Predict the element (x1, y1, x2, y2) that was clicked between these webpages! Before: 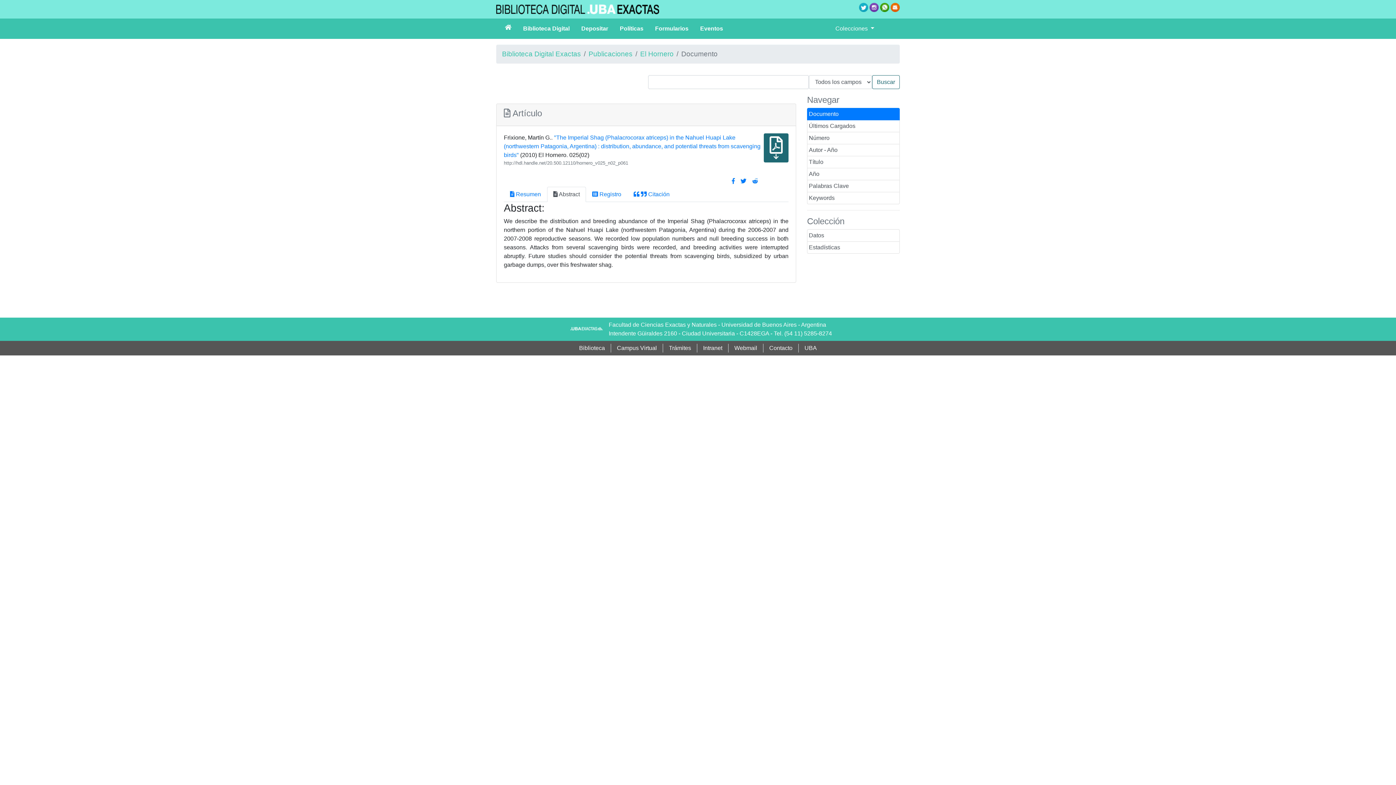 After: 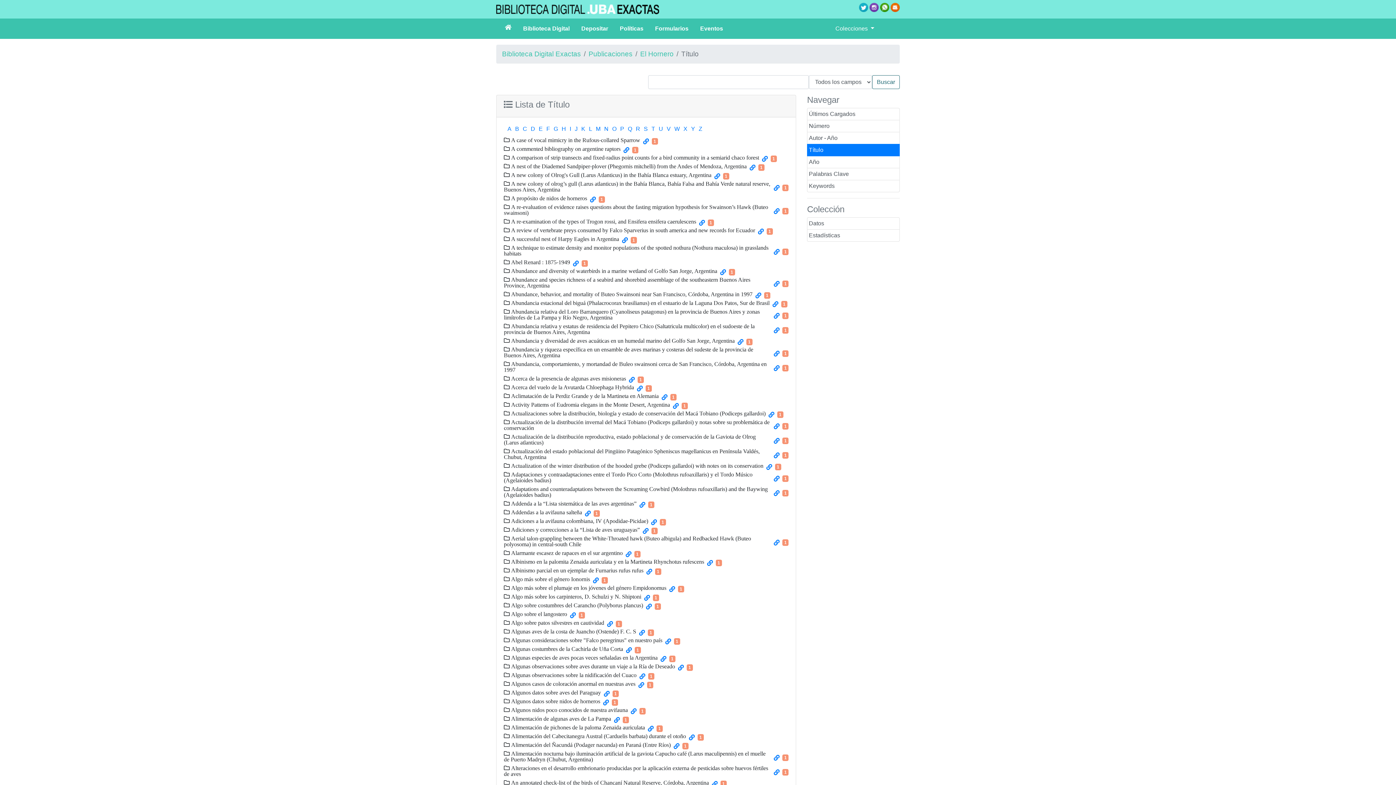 Action: bbox: (807, 156, 900, 168) label: Título